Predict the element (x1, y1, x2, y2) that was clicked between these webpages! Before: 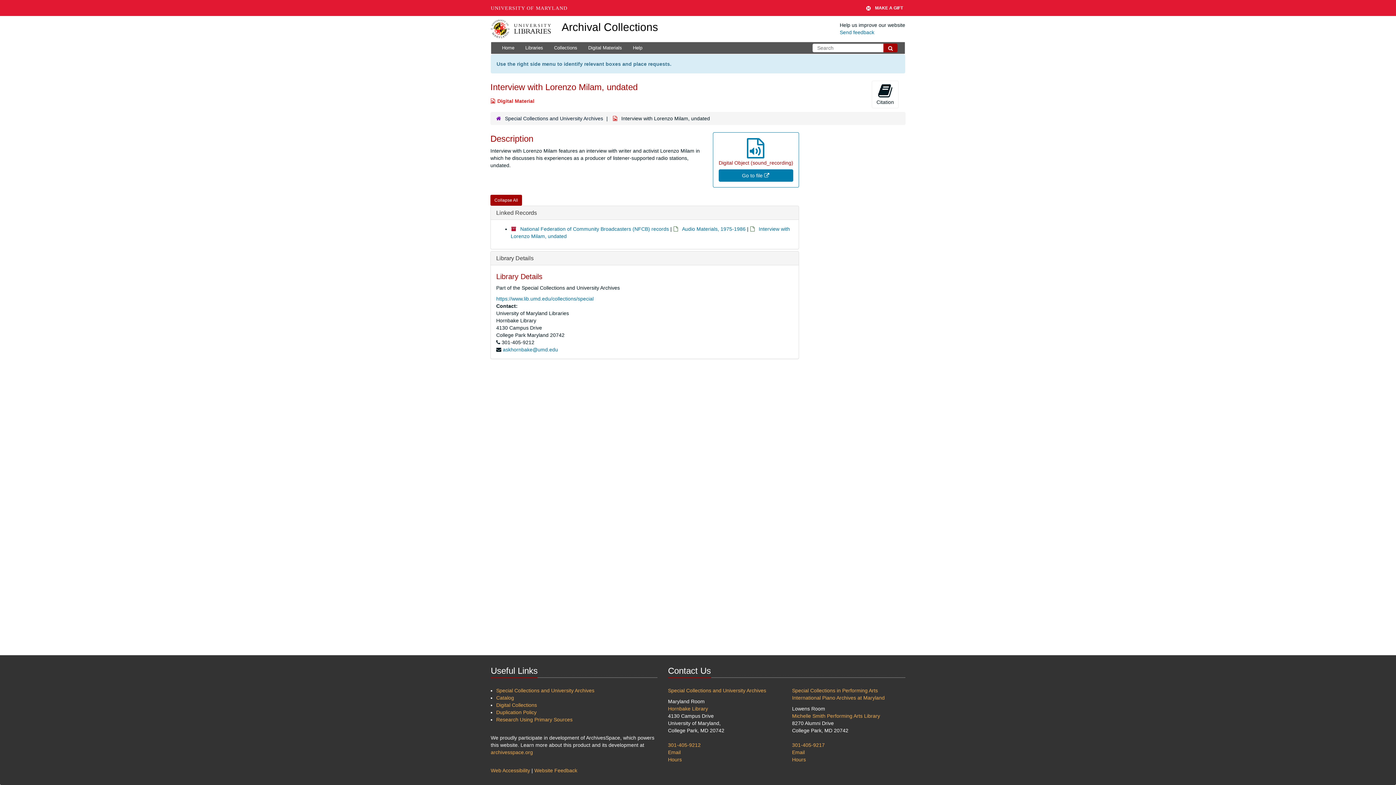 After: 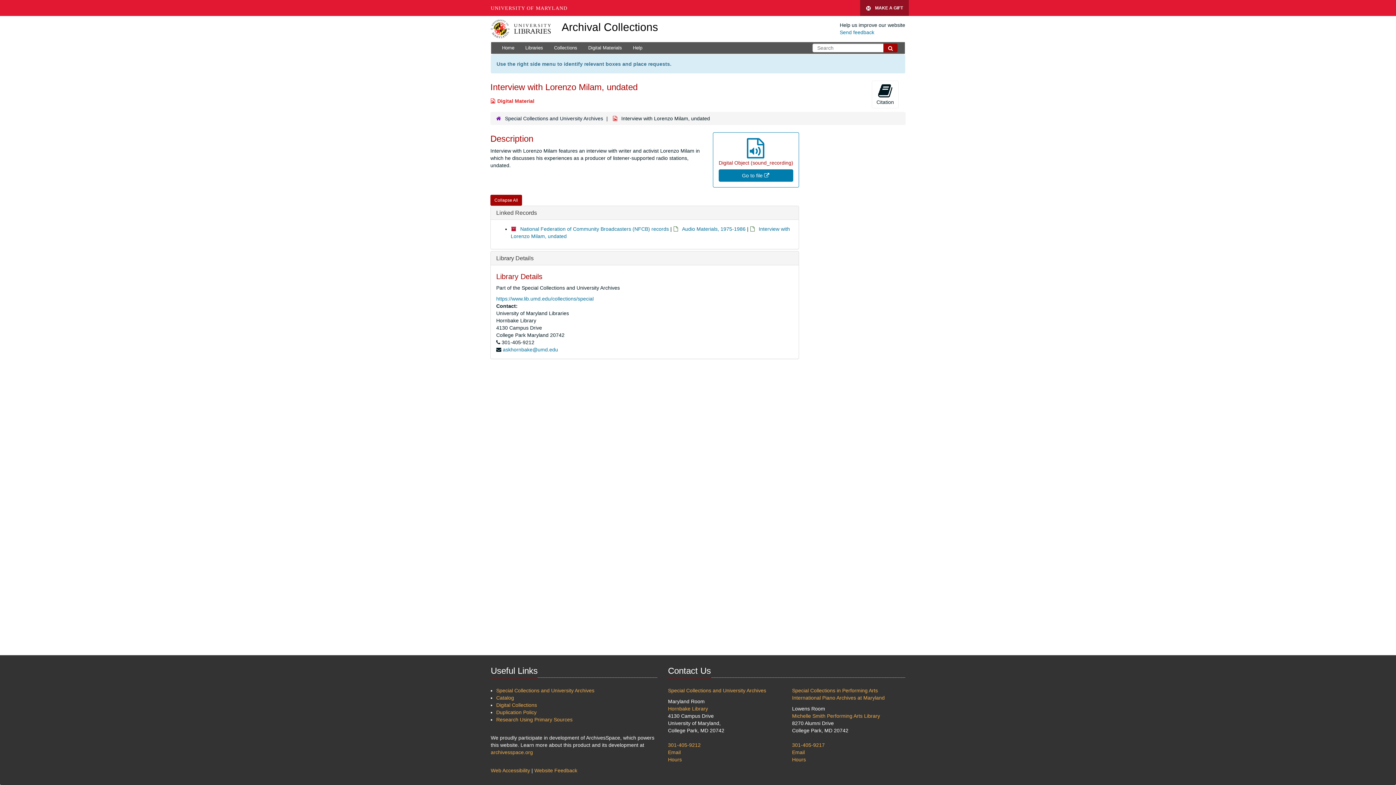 Action: label: MAKE A GIFT bbox: (860, 0, 909, 16)